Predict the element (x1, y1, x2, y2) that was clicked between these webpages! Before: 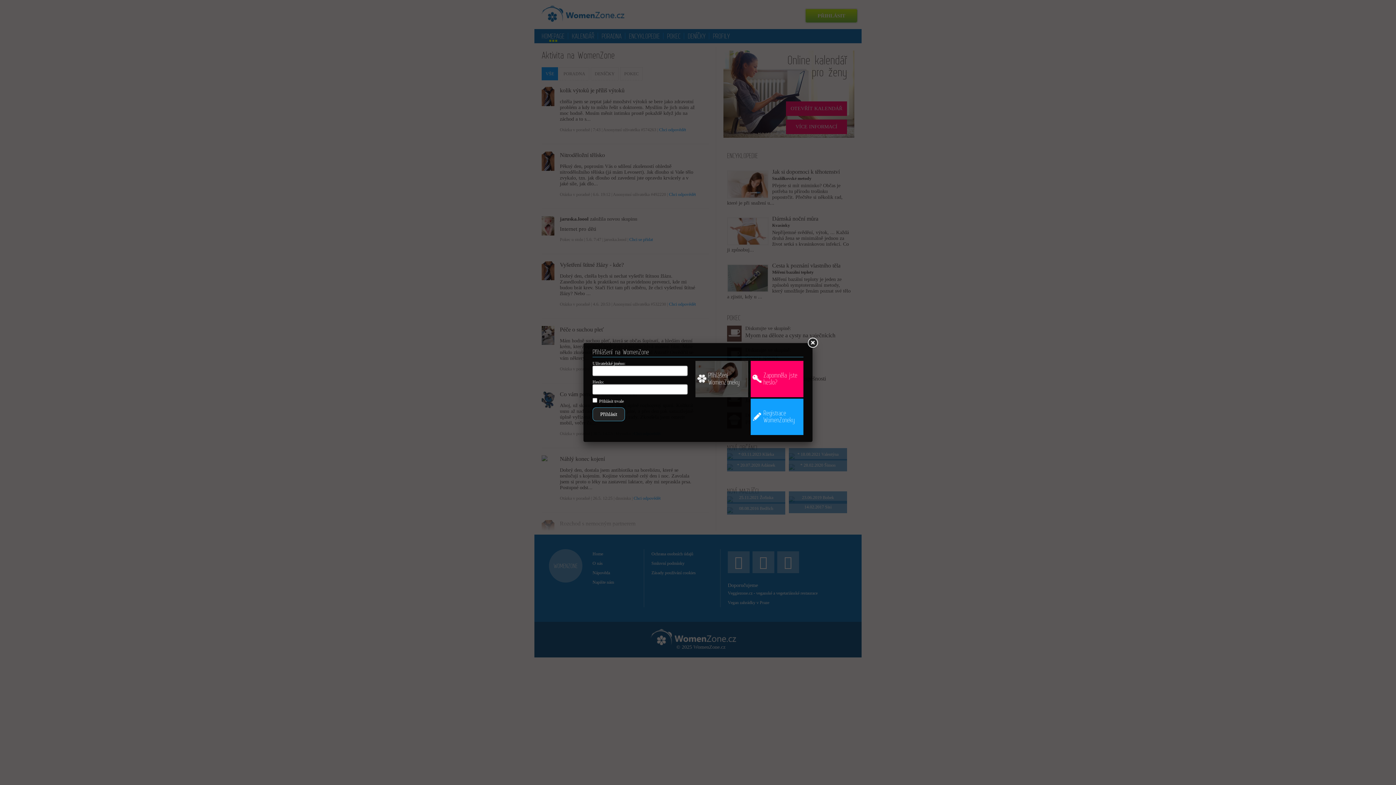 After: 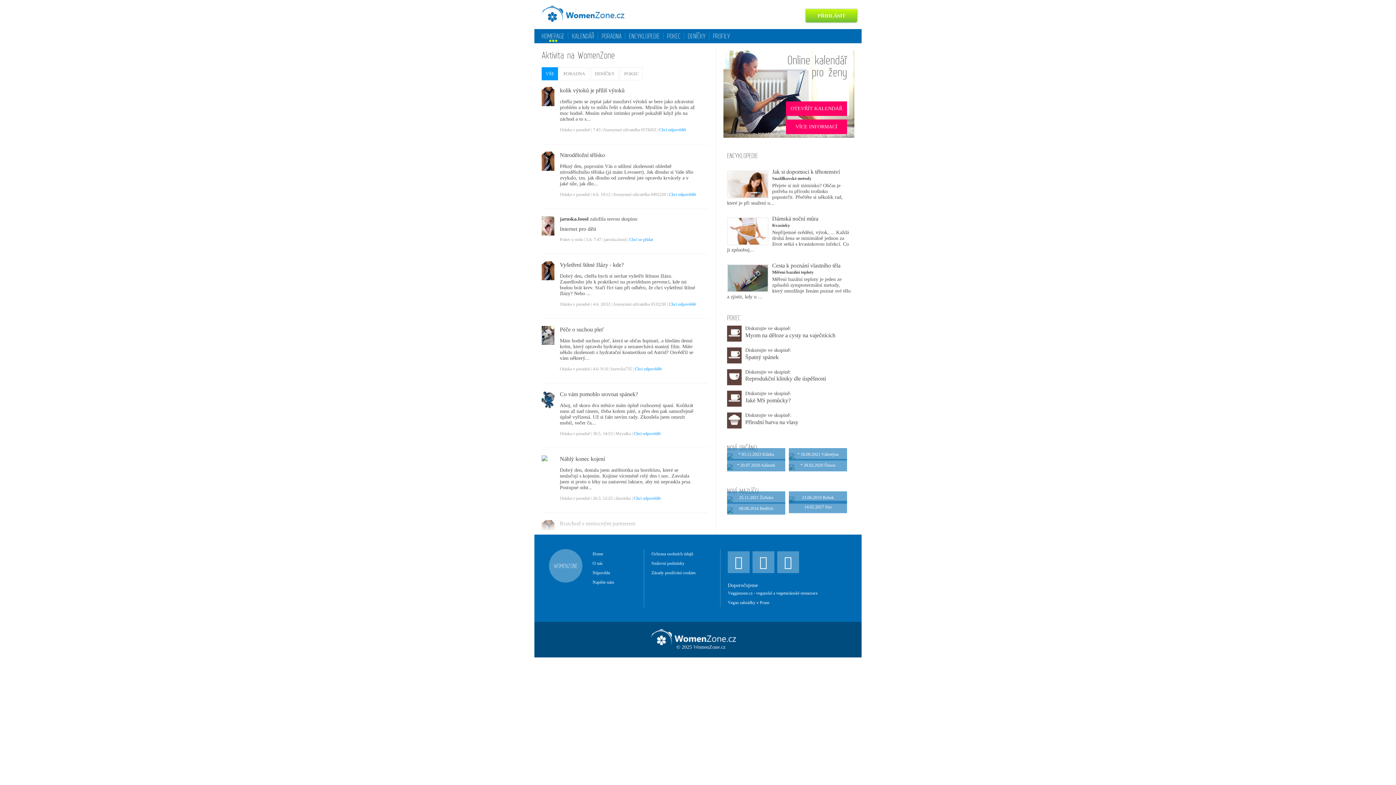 Action: bbox: (806, 336, 819, 349)